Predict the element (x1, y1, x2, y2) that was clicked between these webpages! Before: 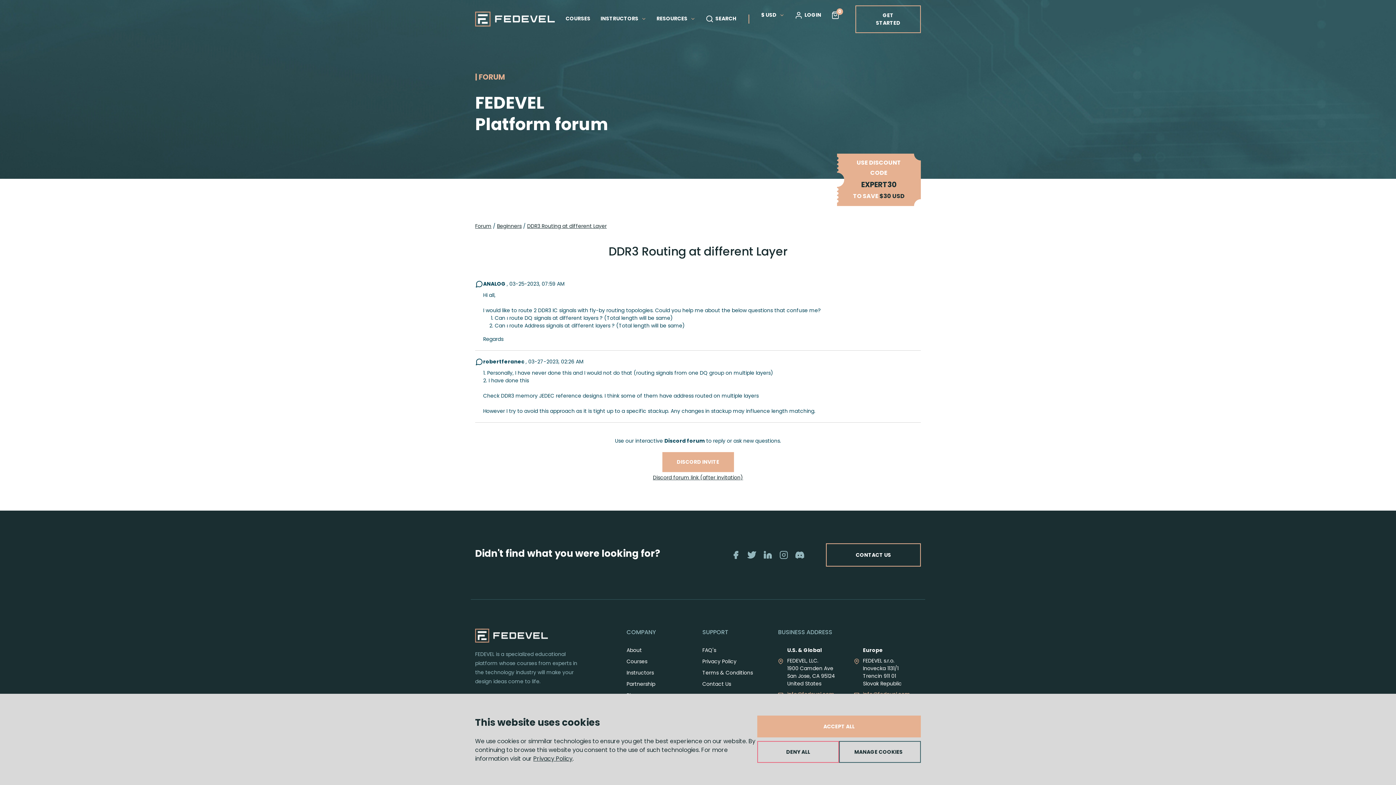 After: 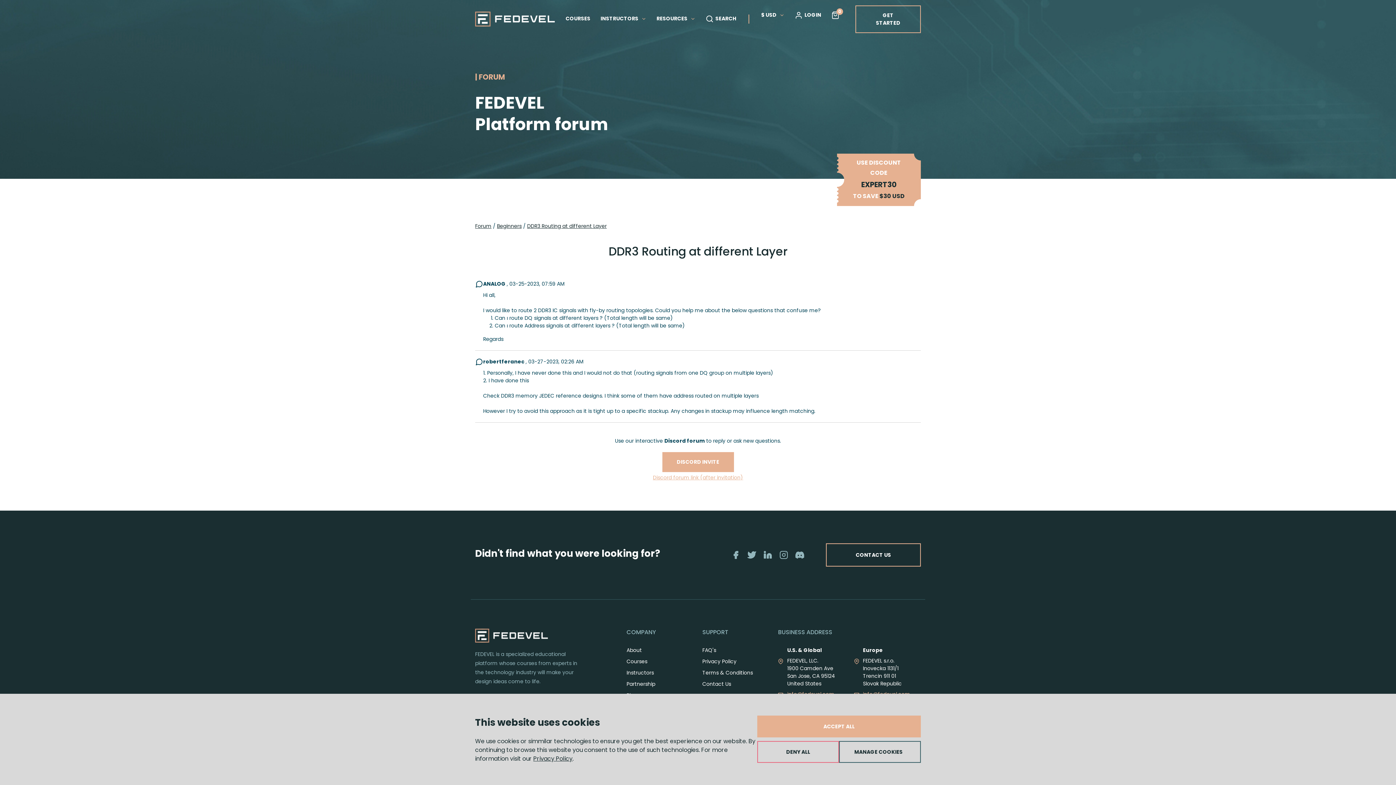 Action: label: Discord forum link (after invitation) bbox: (653, 474, 743, 481)